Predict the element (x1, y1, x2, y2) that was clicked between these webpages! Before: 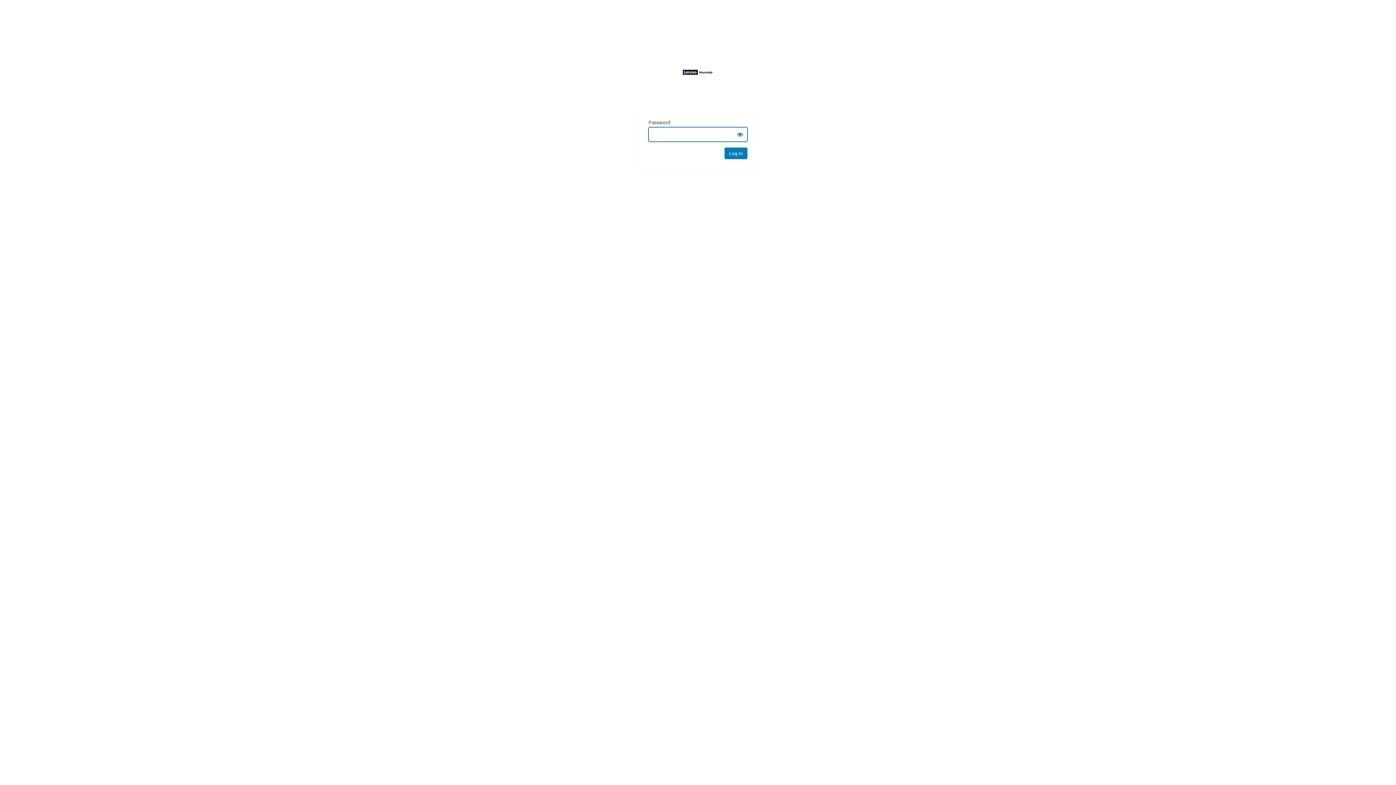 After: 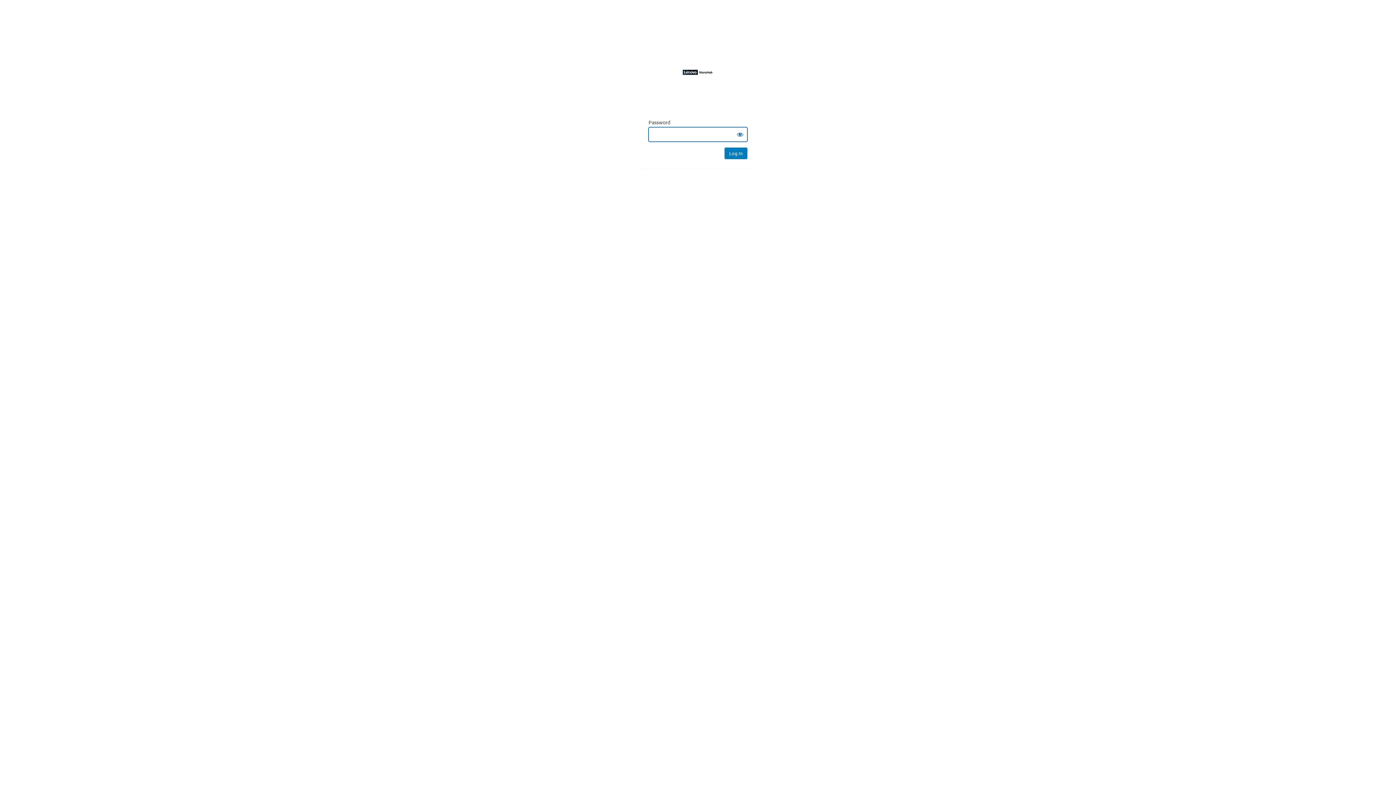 Action: bbox: (682, 69, 713, 100) label: Lenovo StoryHub